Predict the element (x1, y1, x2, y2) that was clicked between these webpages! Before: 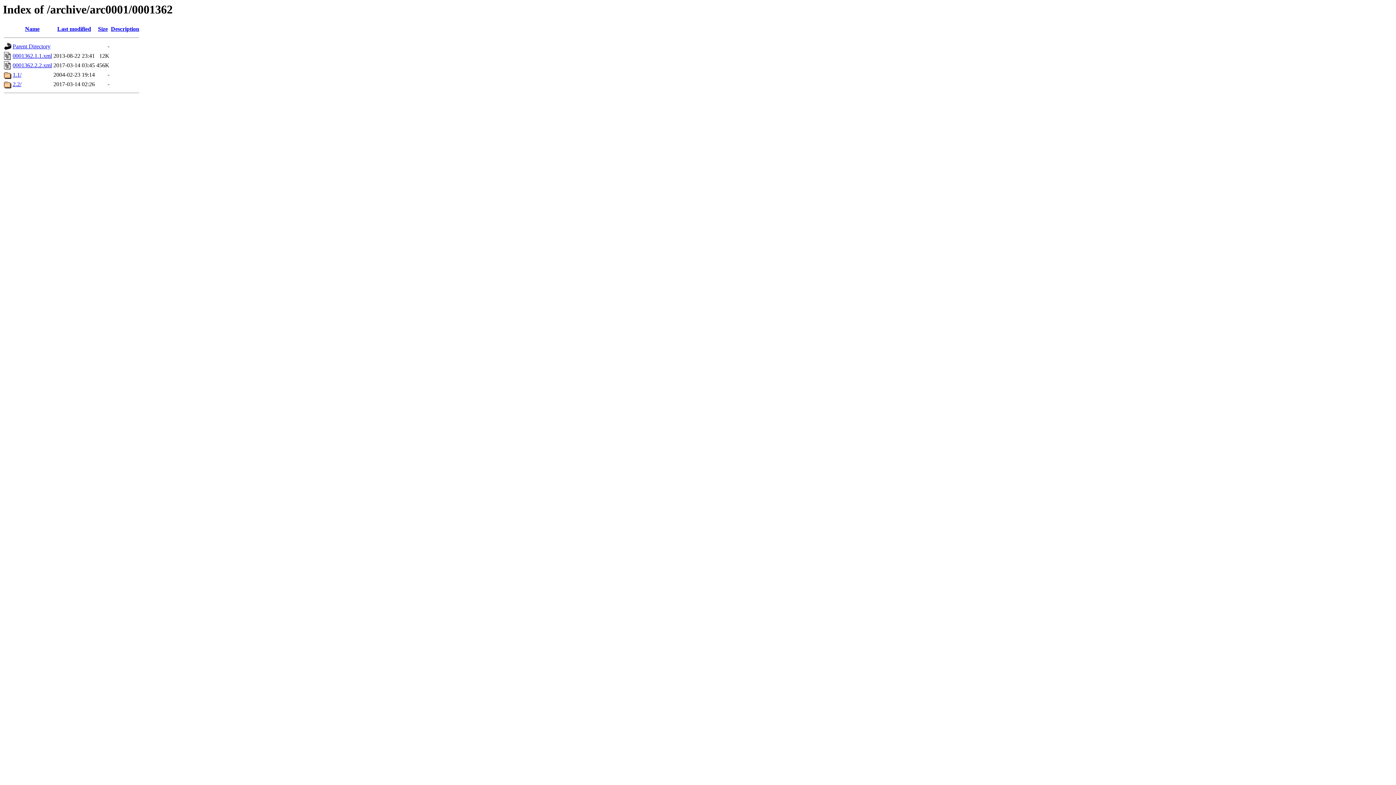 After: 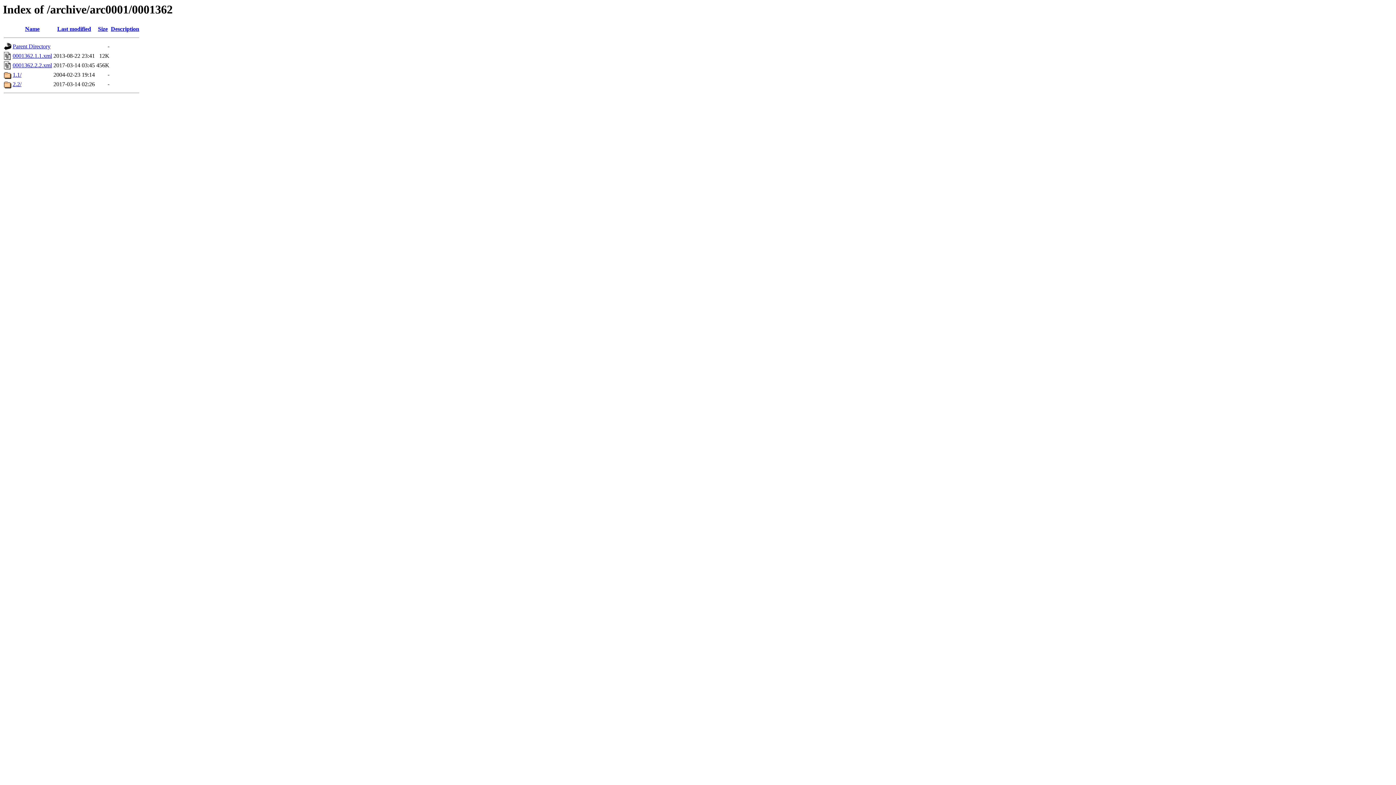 Action: bbox: (25, 25, 39, 32) label: Name